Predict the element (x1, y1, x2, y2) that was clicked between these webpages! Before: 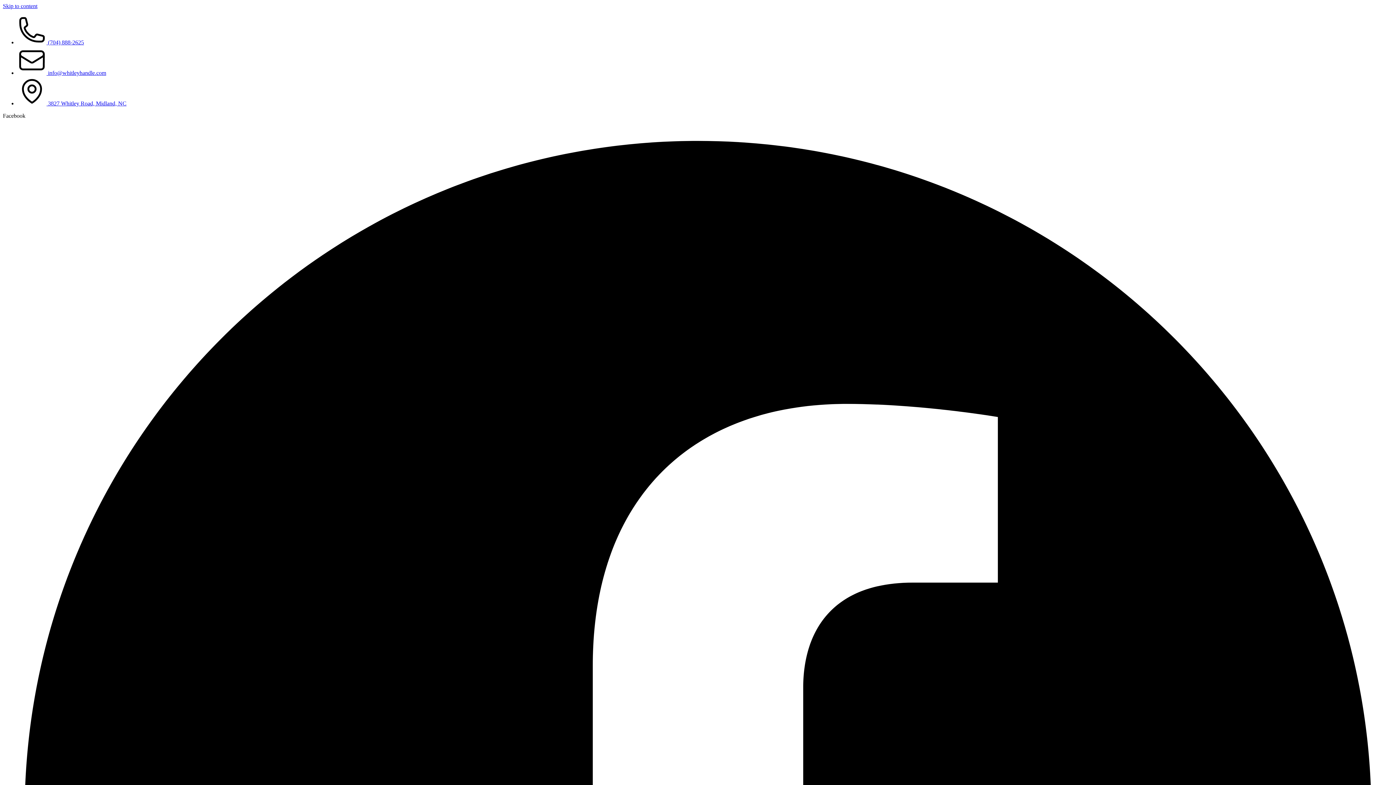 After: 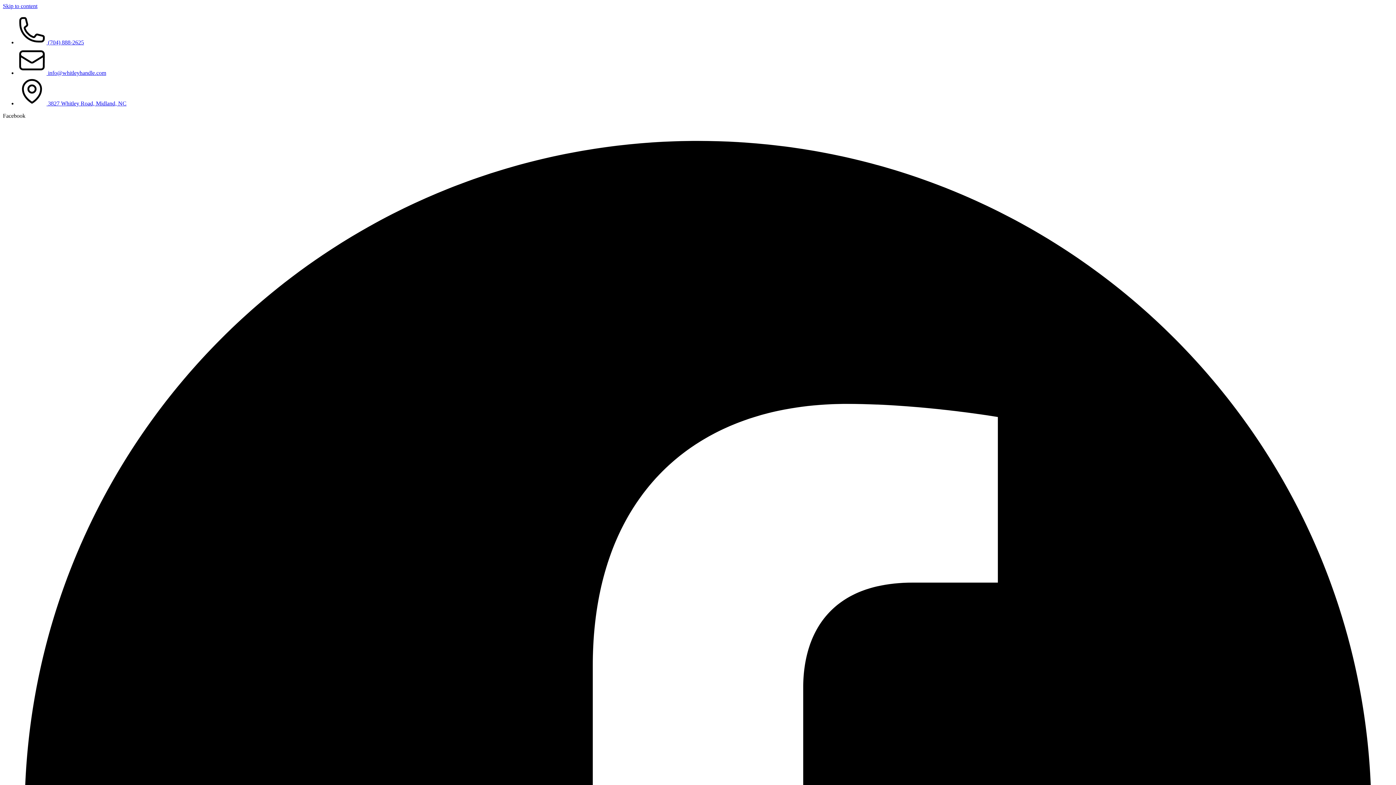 Action: bbox: (17, 39, 84, 45) label:  (704) 888-2625